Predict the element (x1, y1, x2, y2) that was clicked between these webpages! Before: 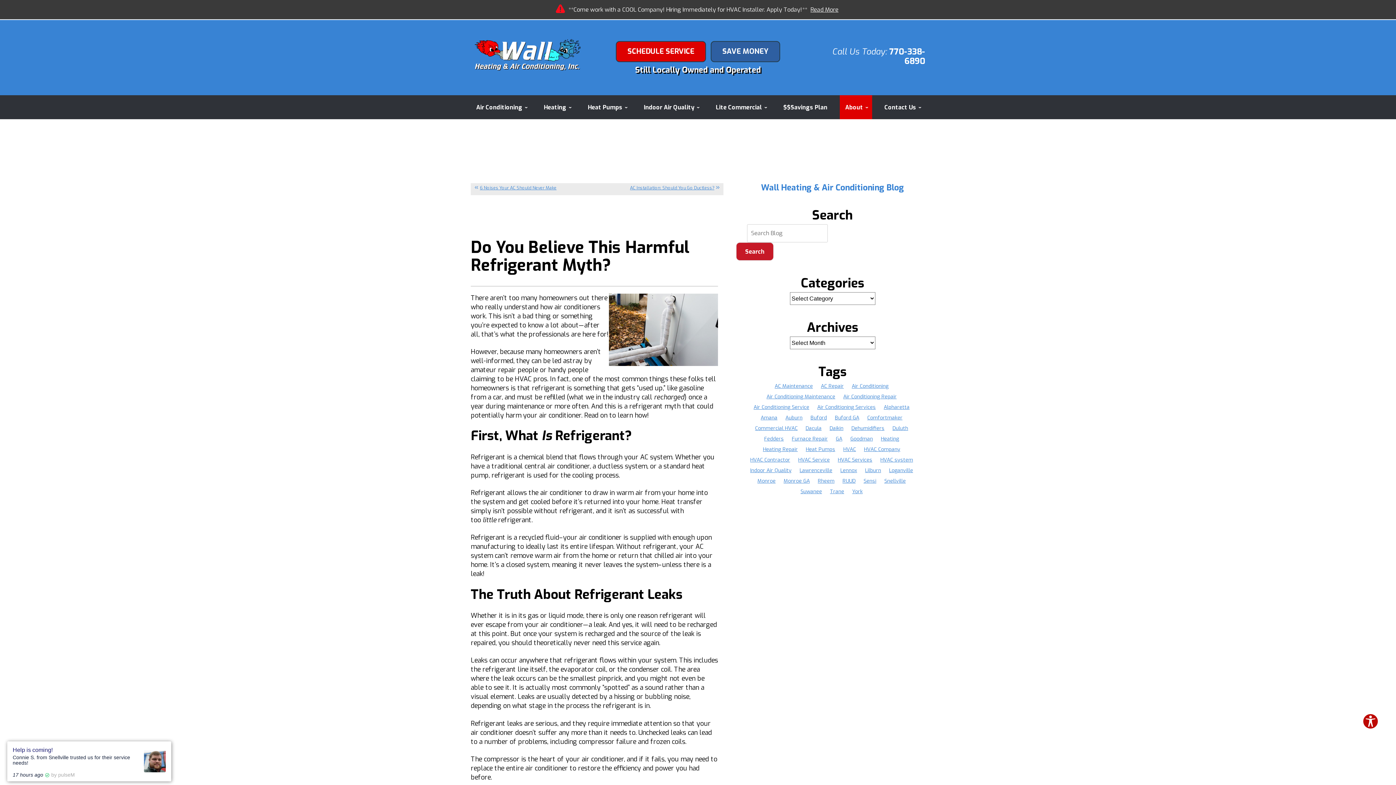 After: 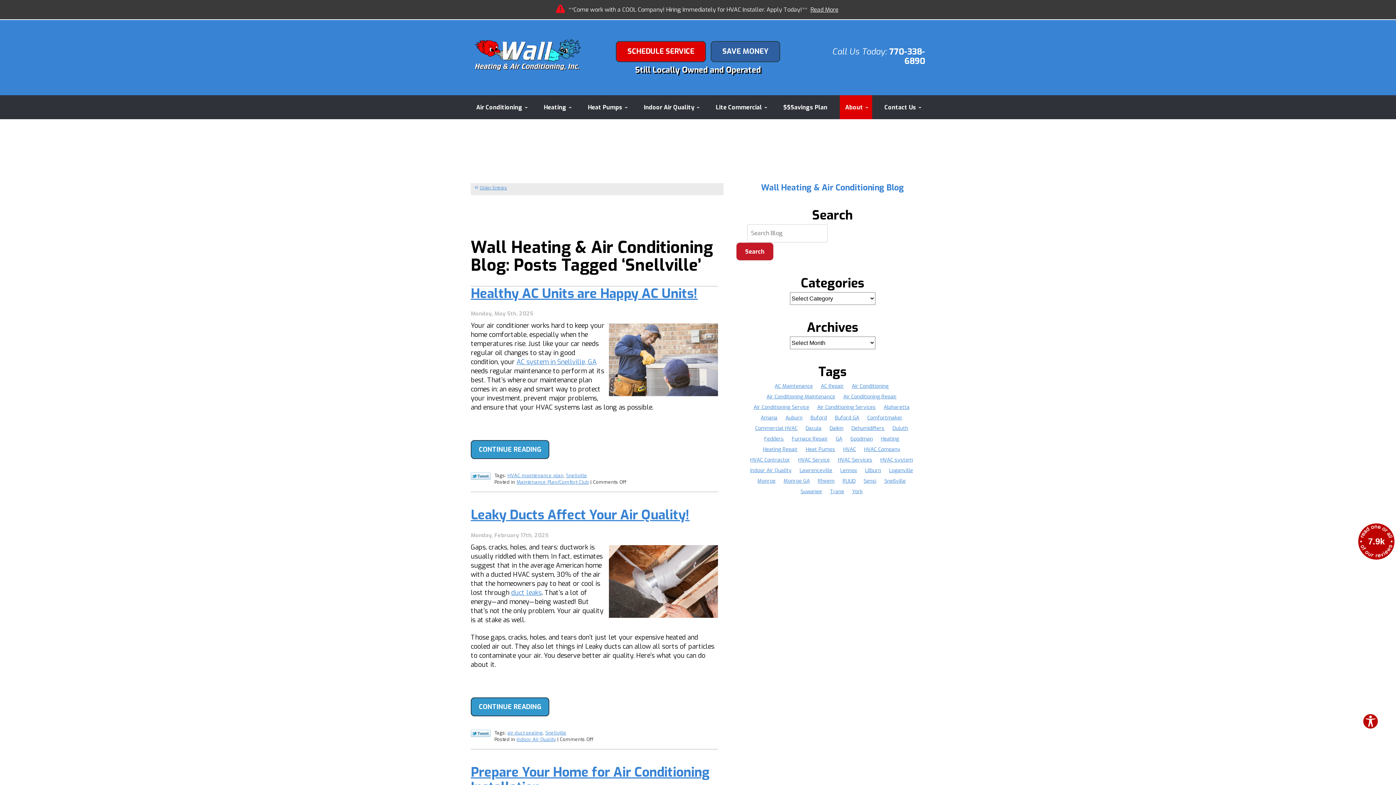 Action: bbox: (882, 476, 908, 486) label: Snellville (14 items)